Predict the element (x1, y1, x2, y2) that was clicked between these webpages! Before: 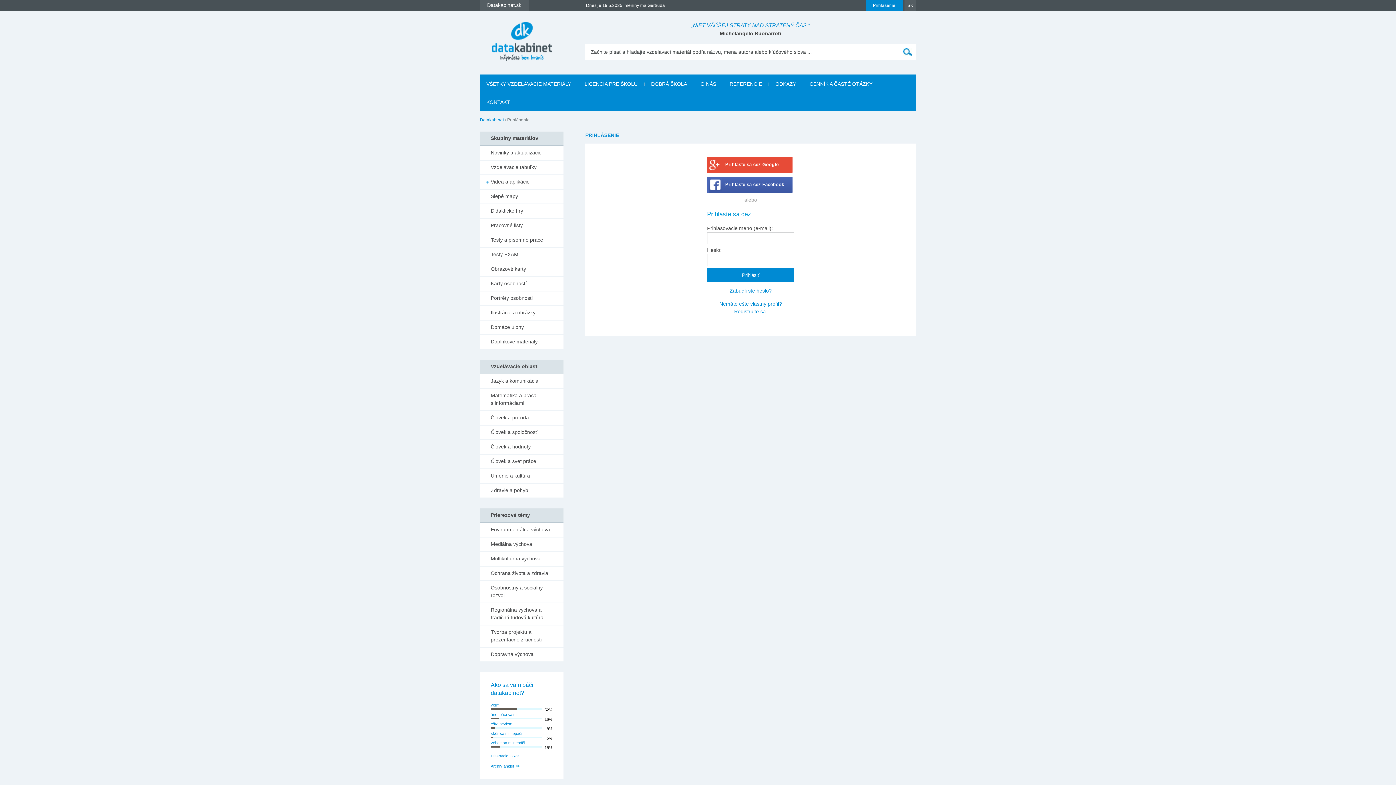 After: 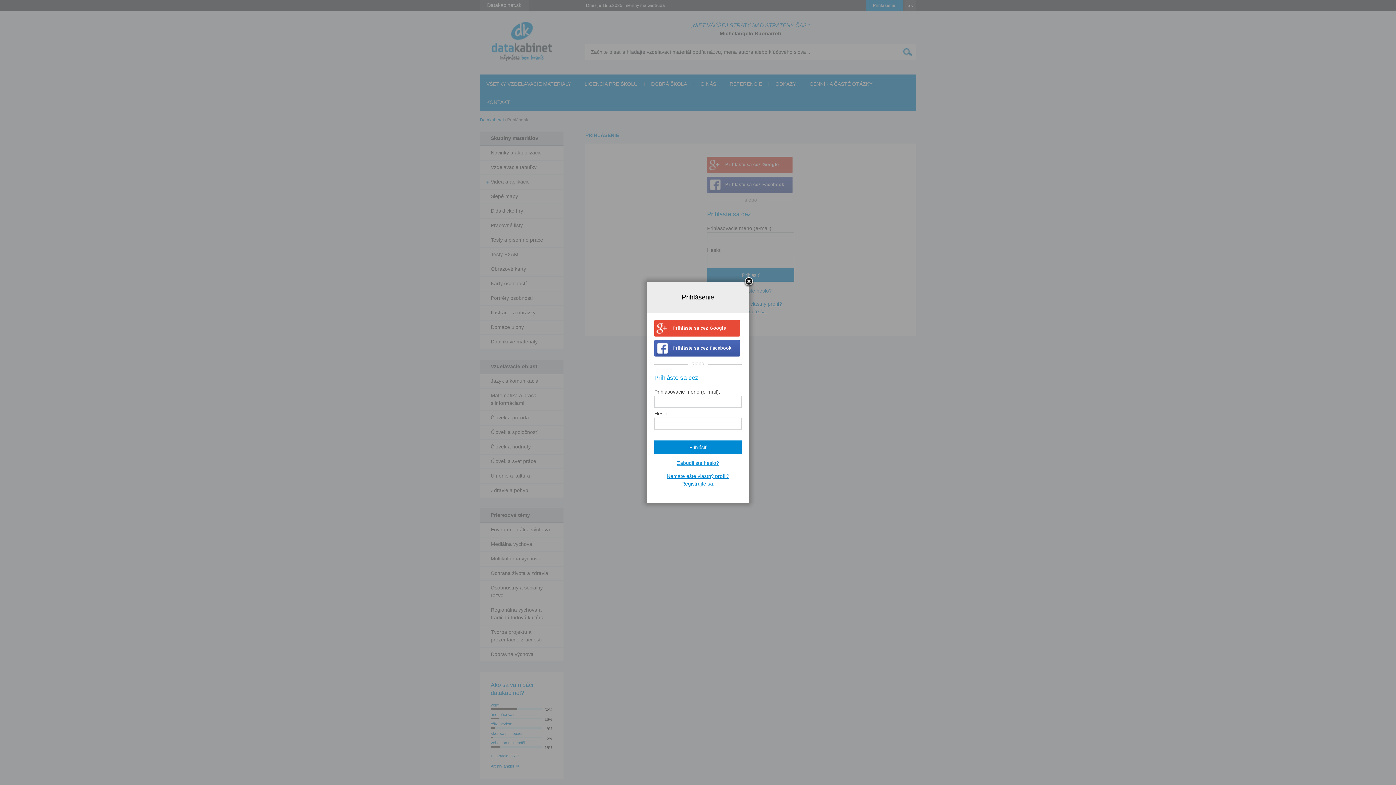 Action: bbox: (865, 0, 902, 10) label: Prihlásenie